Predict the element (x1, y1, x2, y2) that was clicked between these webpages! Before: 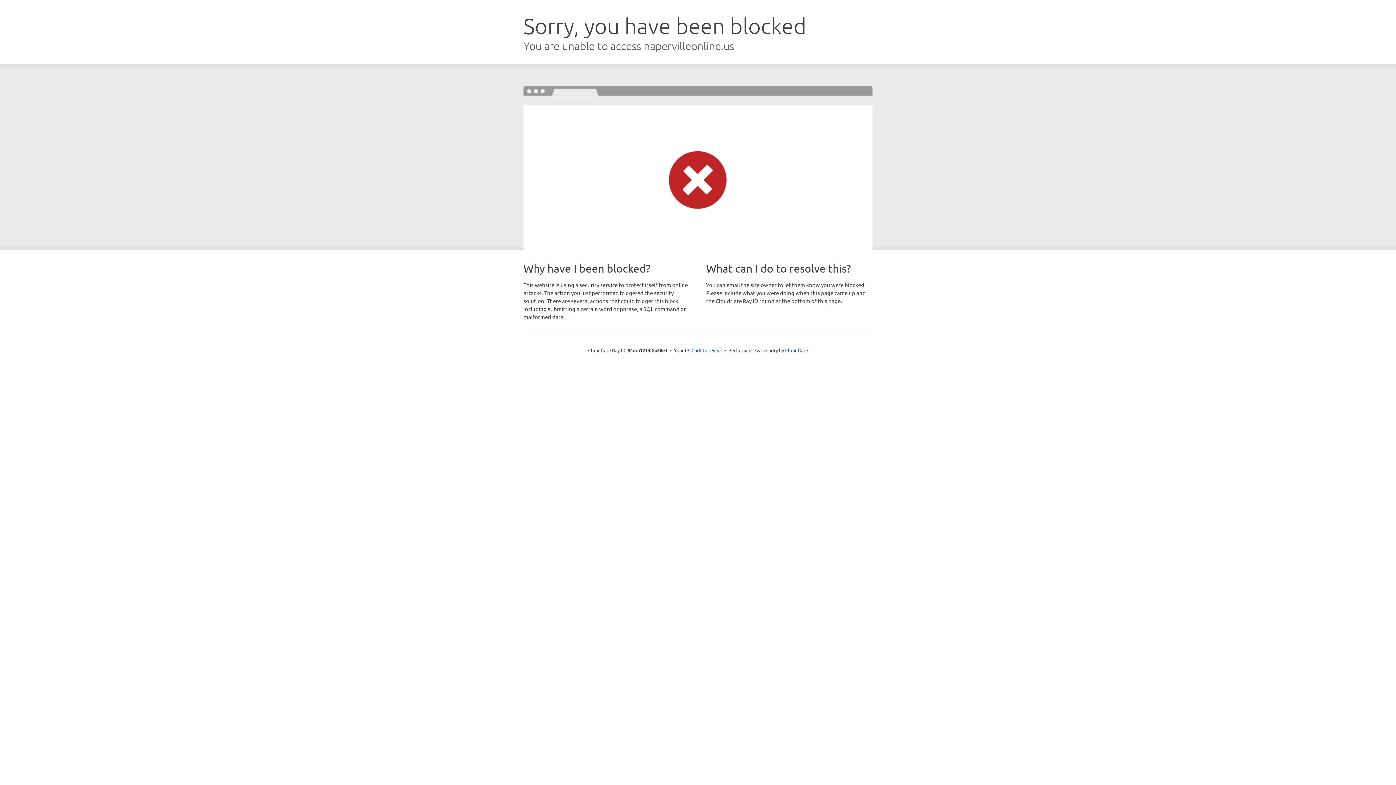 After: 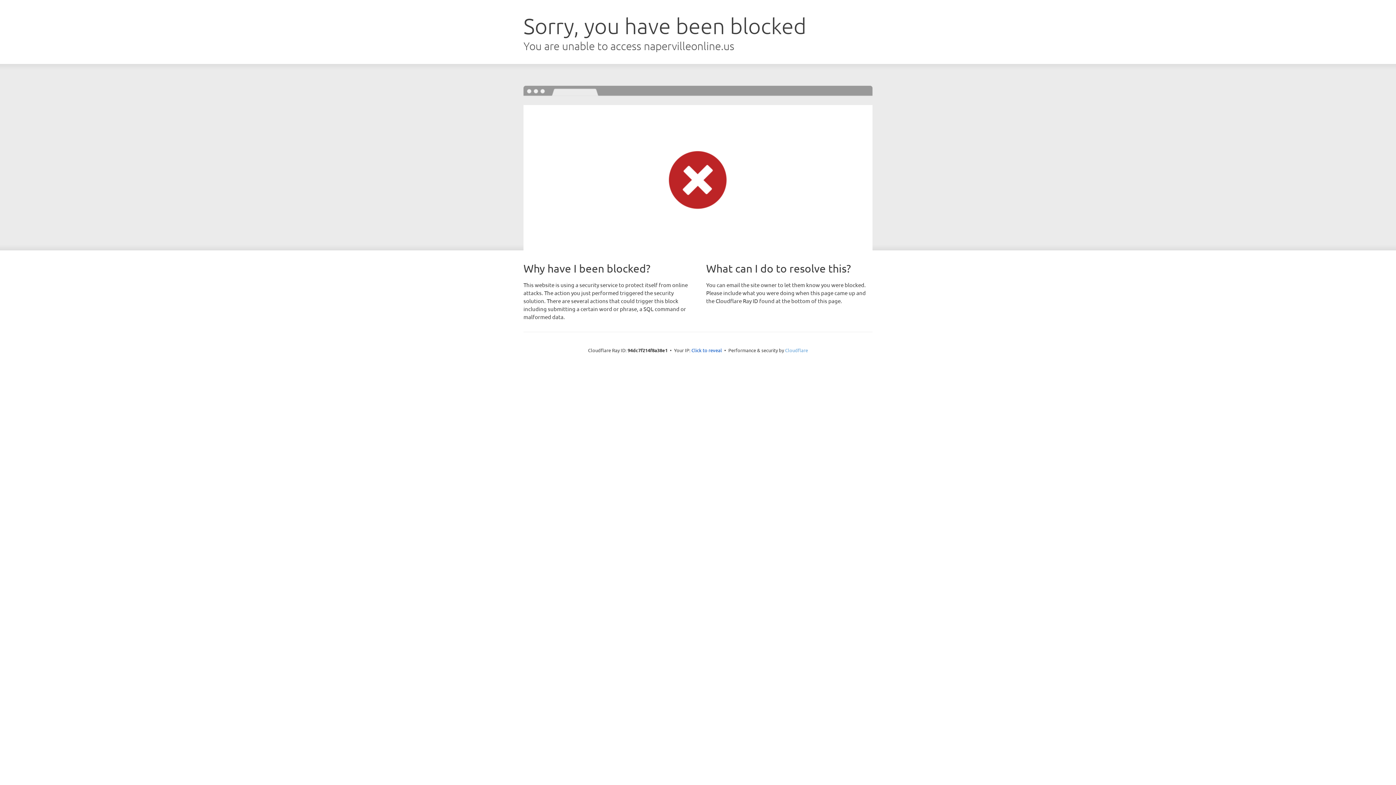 Action: label: Cloudflare bbox: (785, 347, 808, 353)